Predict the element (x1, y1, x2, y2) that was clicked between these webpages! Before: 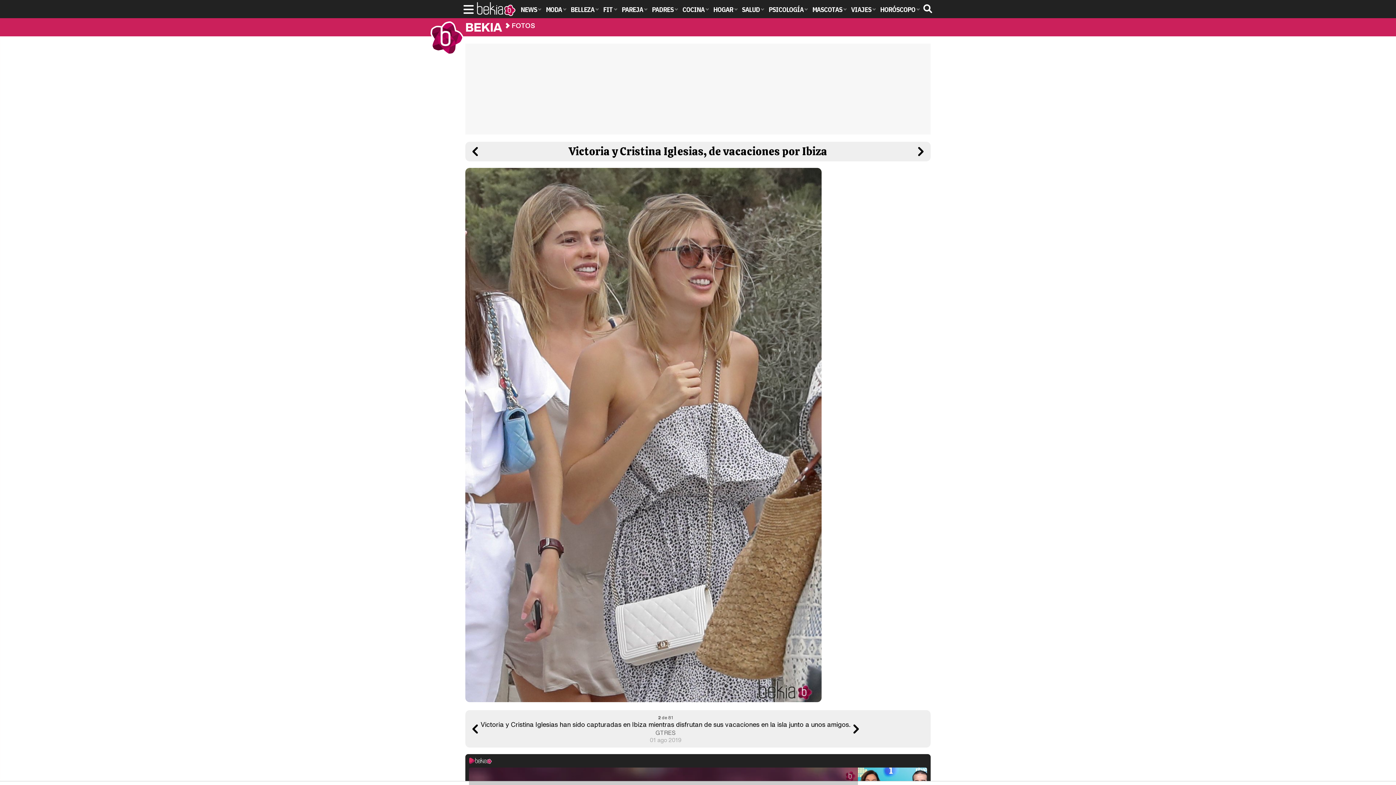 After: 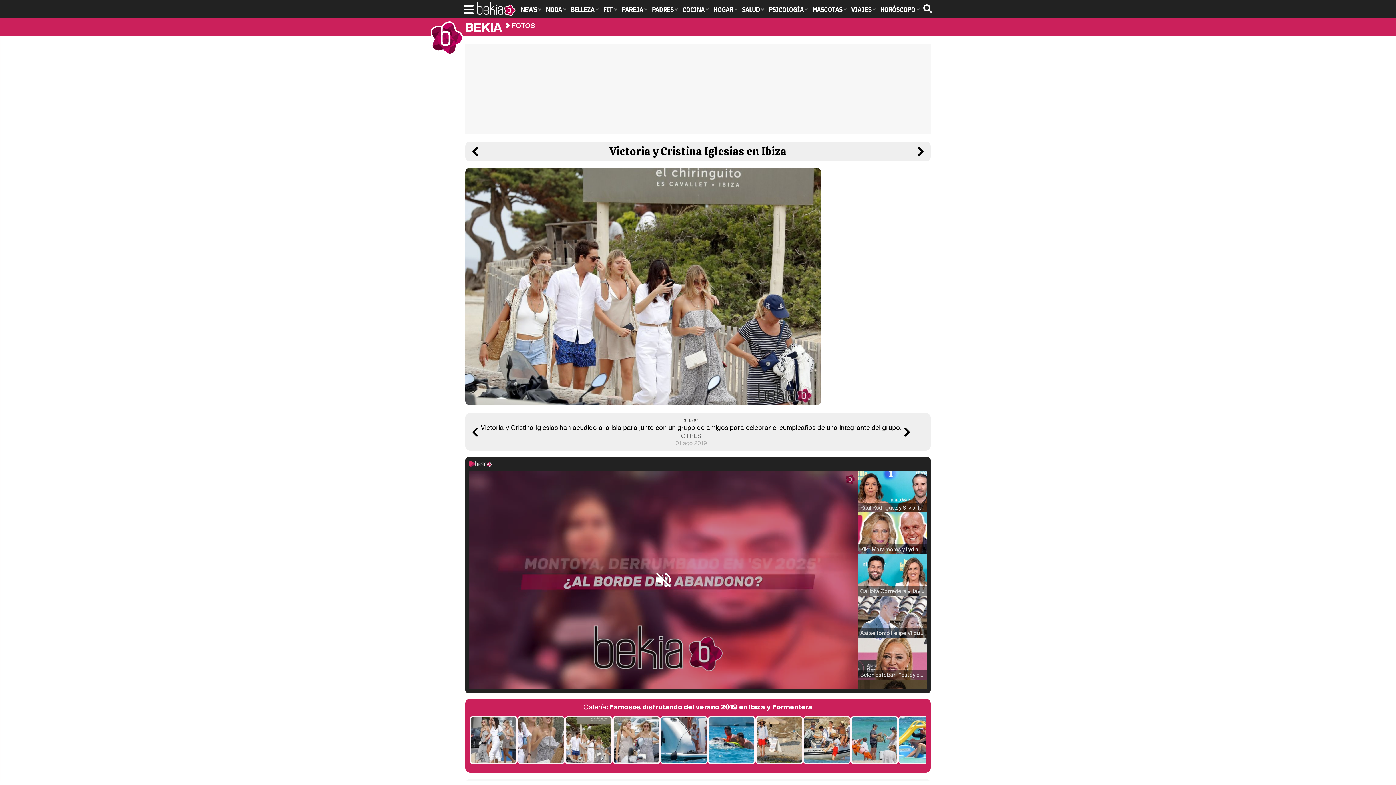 Action: bbox: (850, 723, 861, 734)